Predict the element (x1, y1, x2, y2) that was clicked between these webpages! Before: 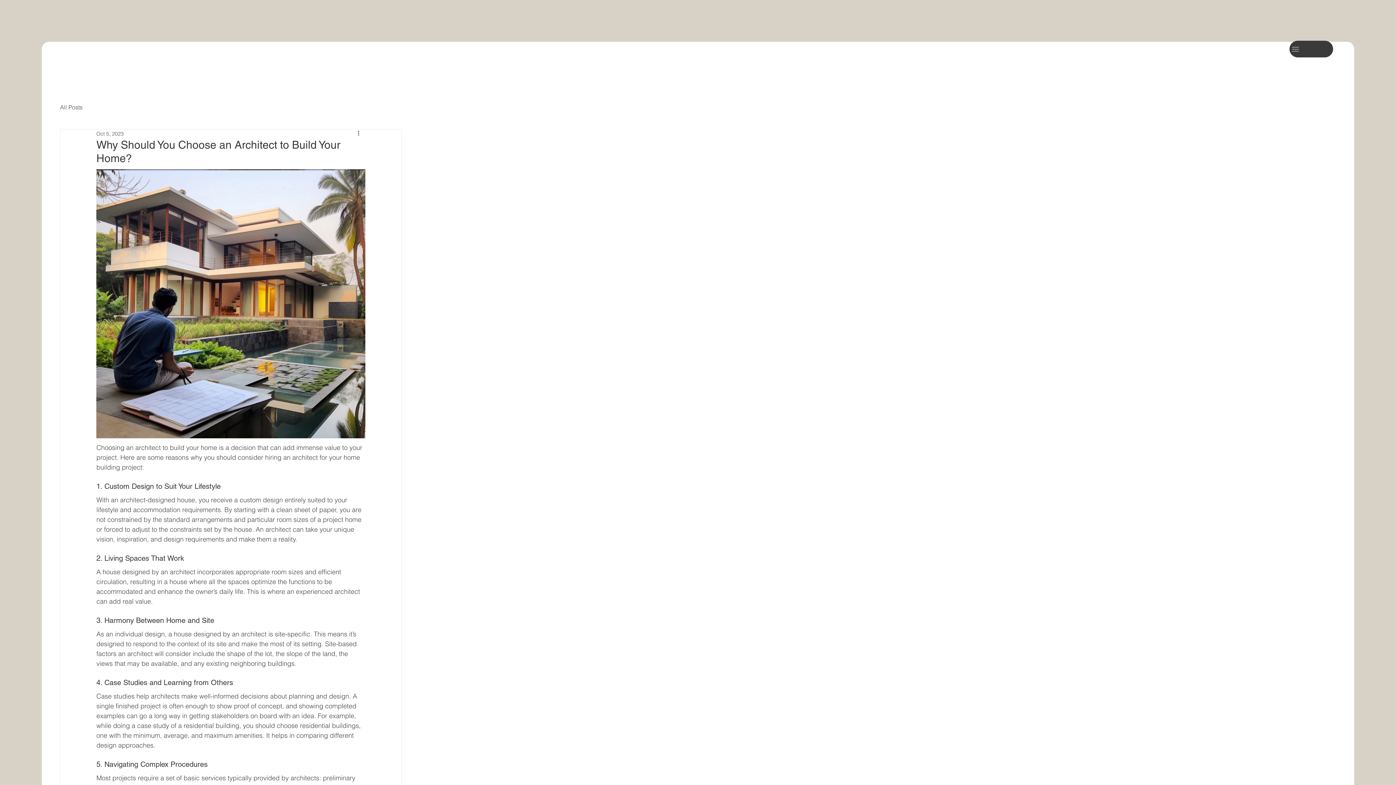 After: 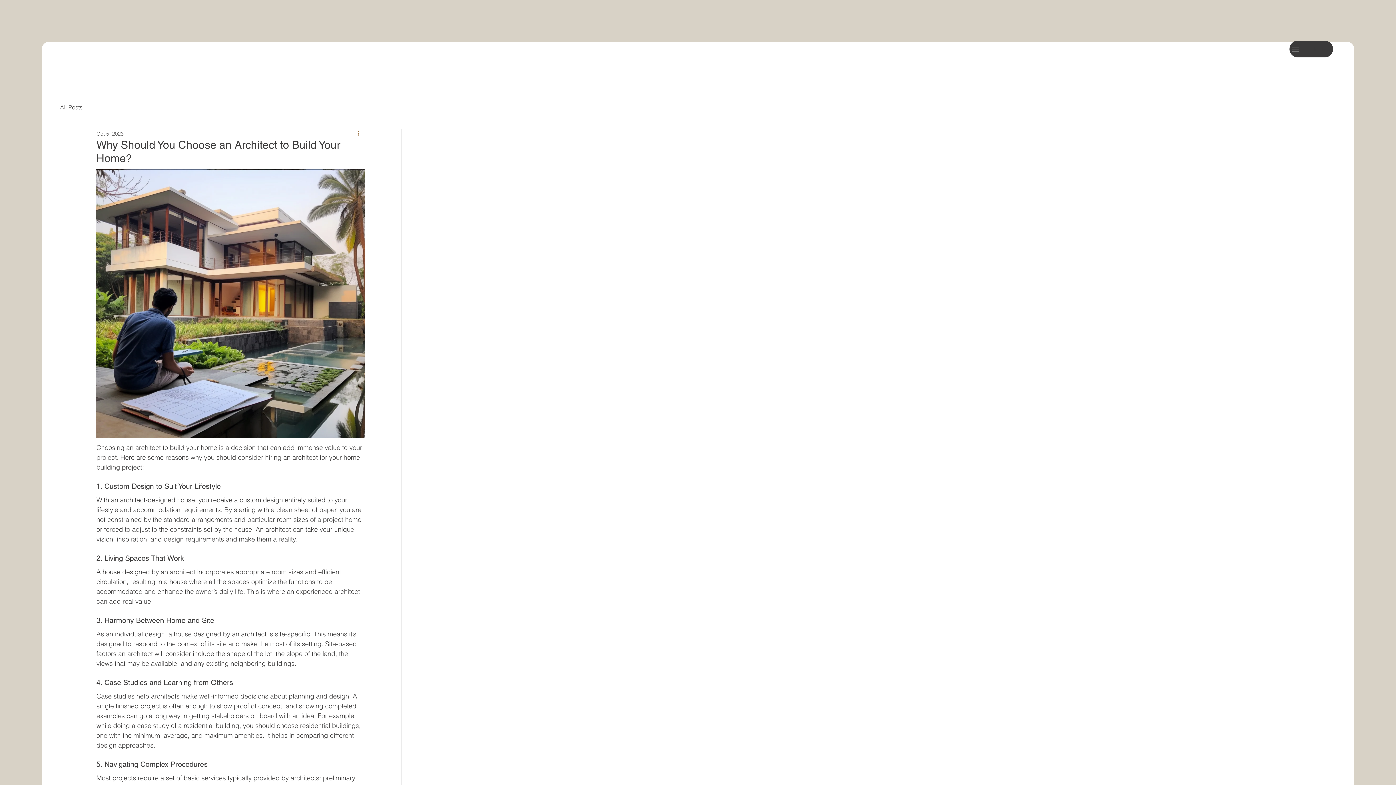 Action: bbox: (356, 129, 365, 138) label: More actions